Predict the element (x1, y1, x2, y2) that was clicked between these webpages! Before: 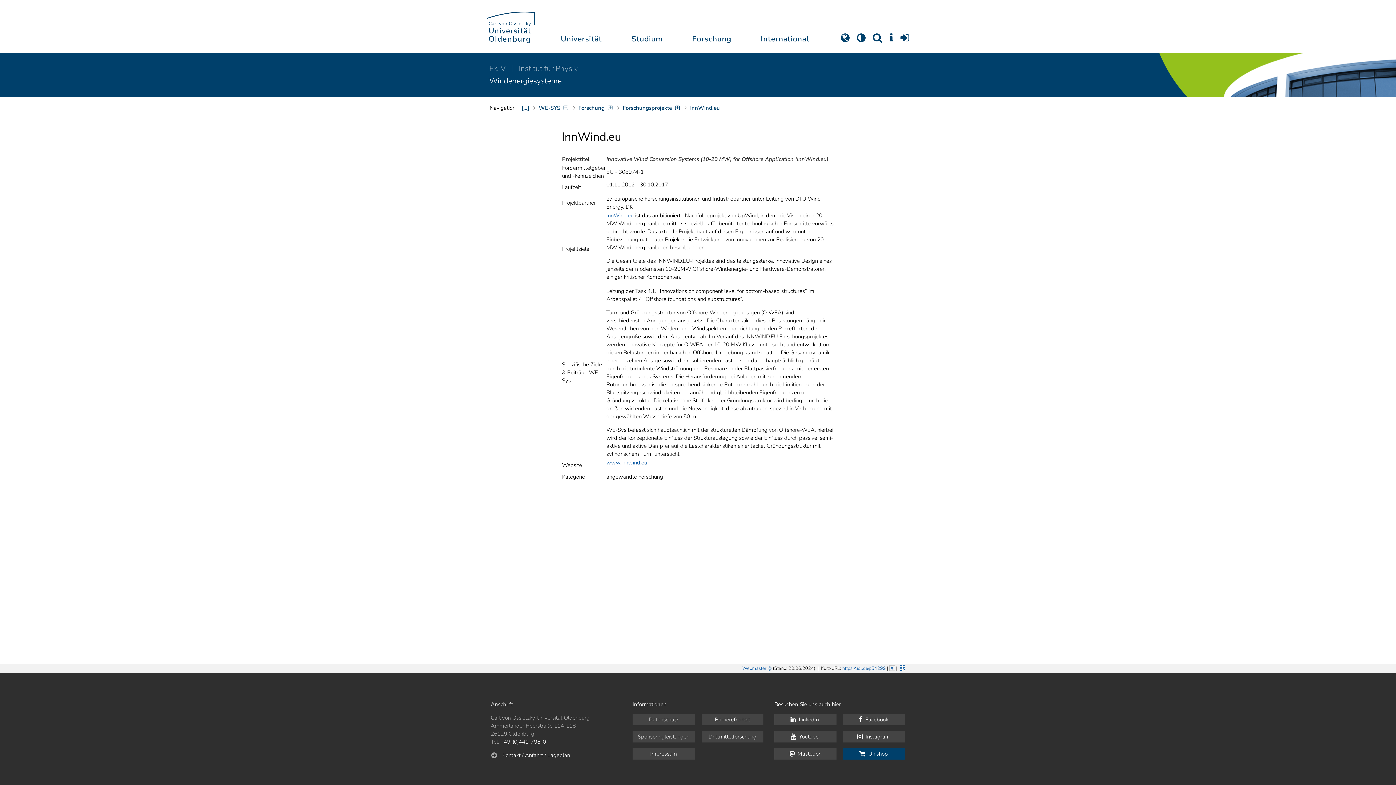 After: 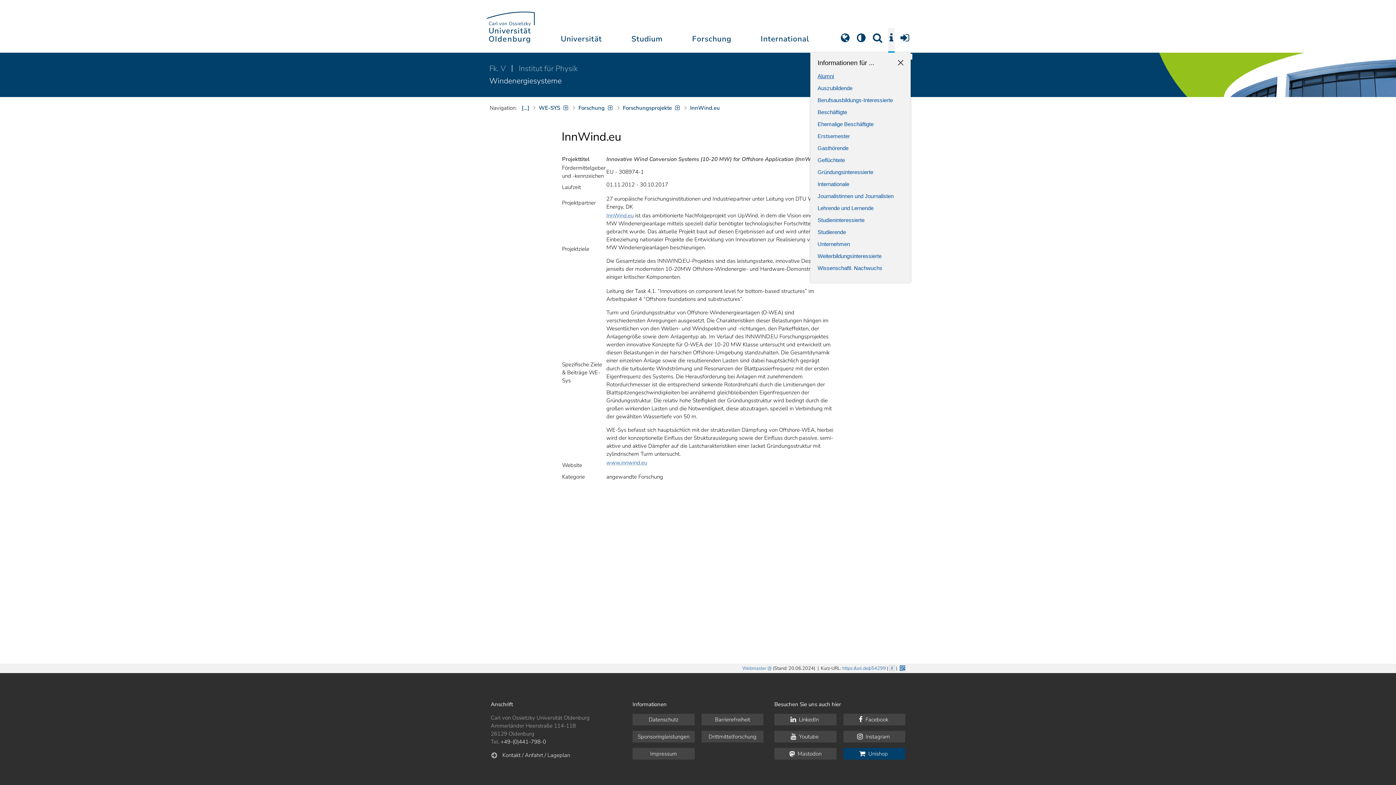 Action: bbox: (888, 27, 894, 52)